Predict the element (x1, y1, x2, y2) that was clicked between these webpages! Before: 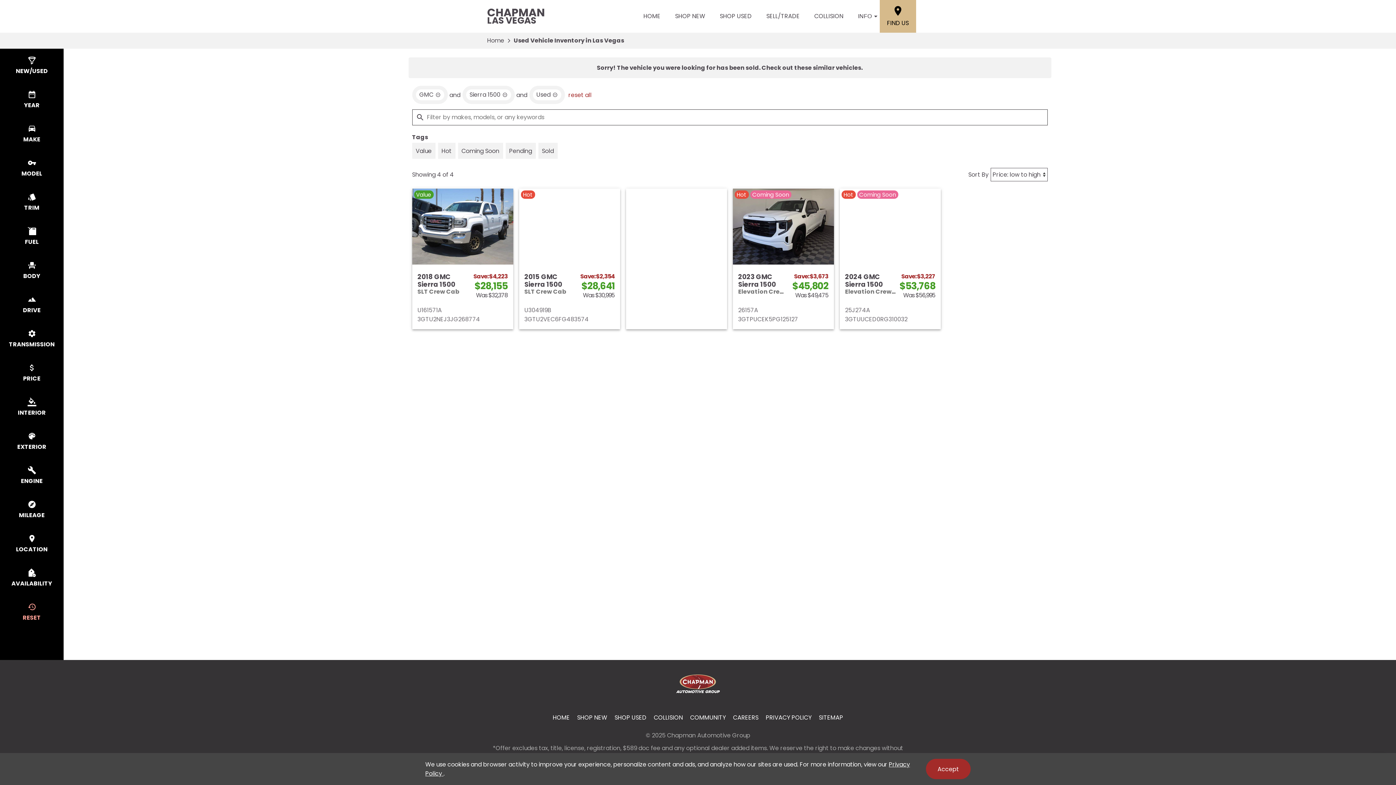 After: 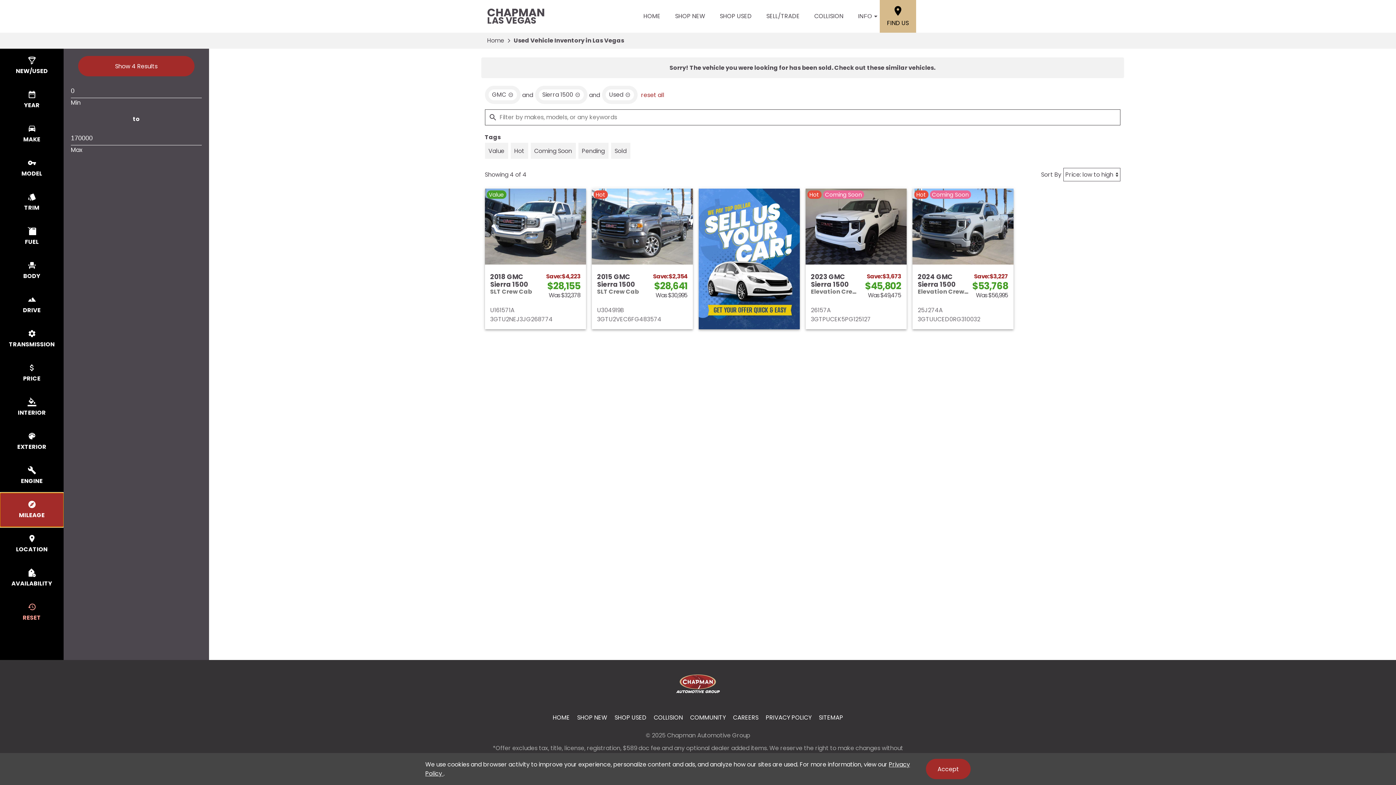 Action: label: select mileage bbox: (0, 493, 63, 527)